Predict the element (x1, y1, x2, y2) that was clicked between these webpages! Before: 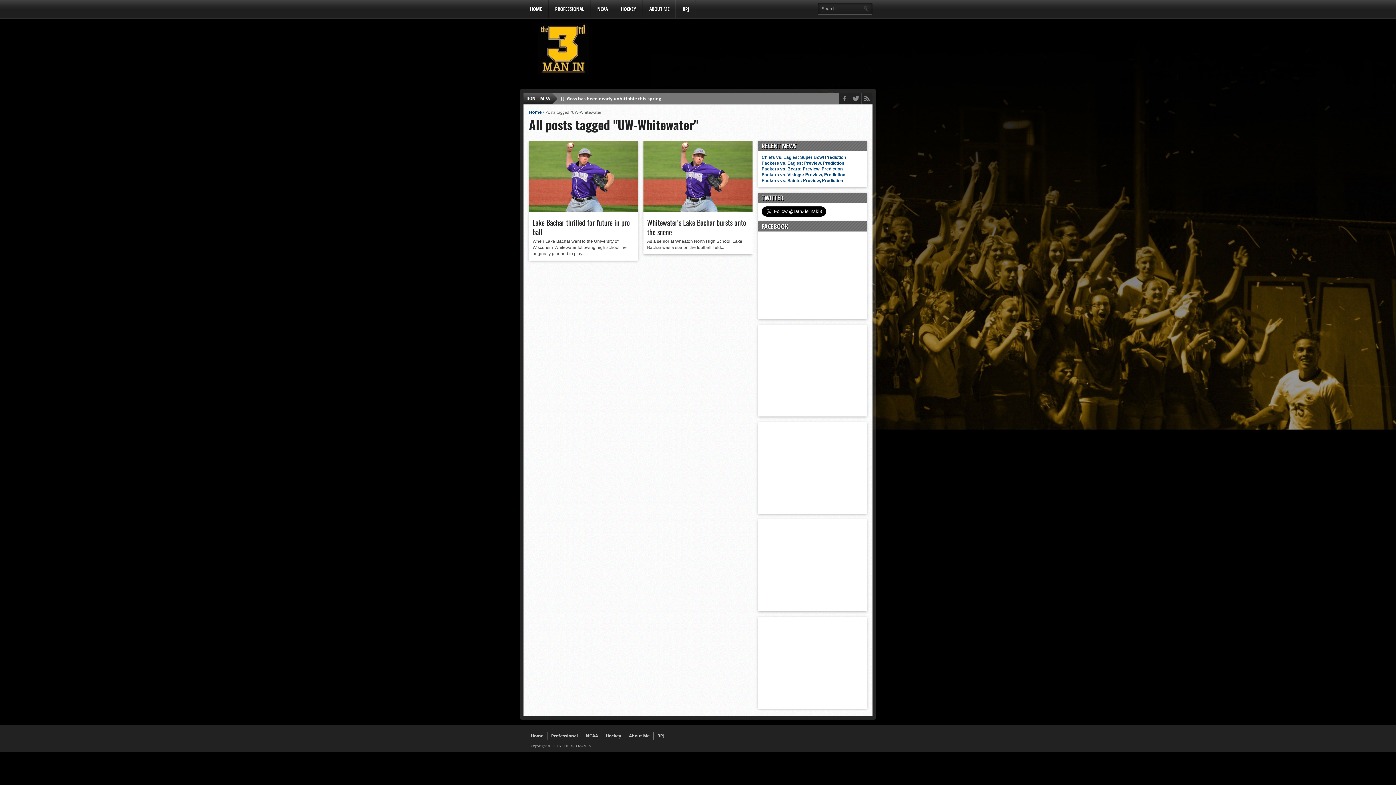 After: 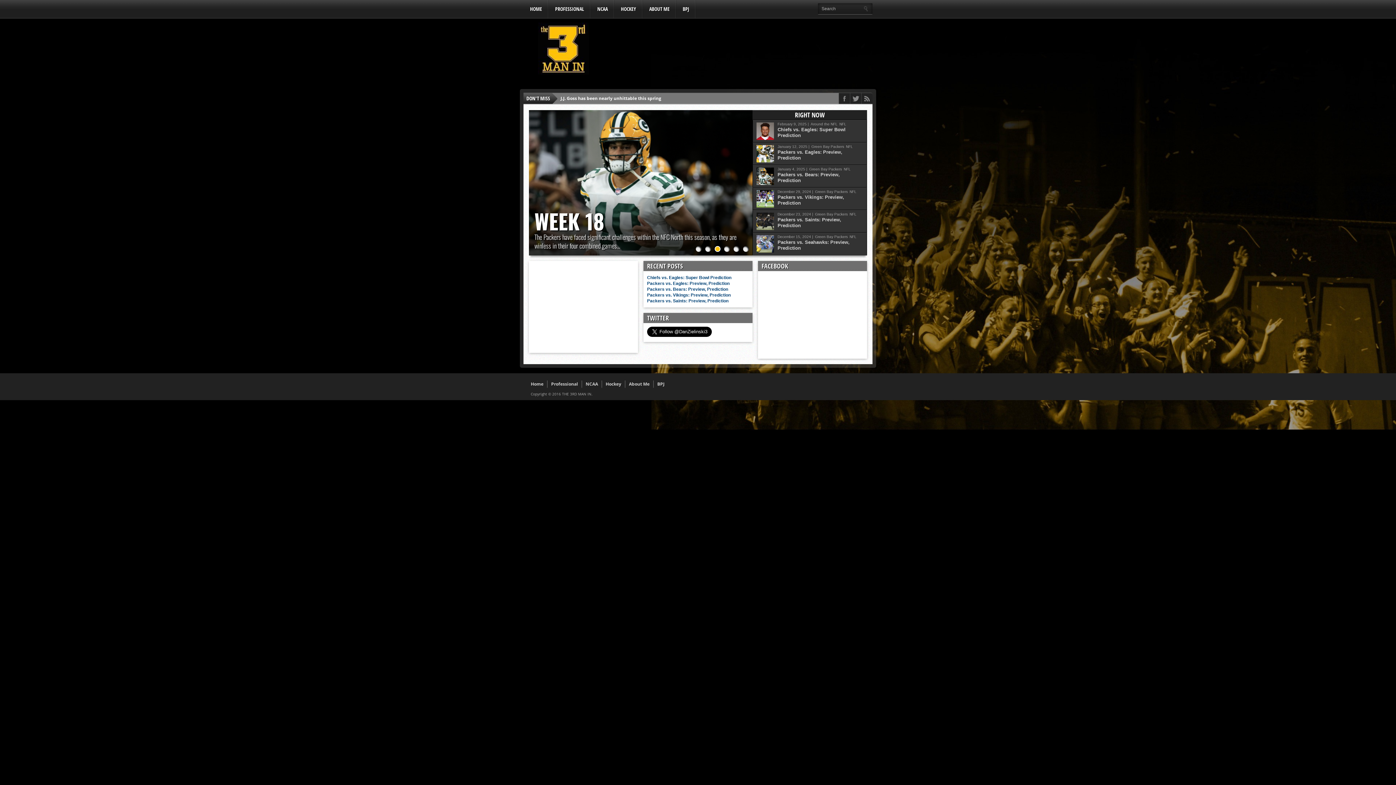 Action: label: Home bbox: (529, 109, 541, 115)